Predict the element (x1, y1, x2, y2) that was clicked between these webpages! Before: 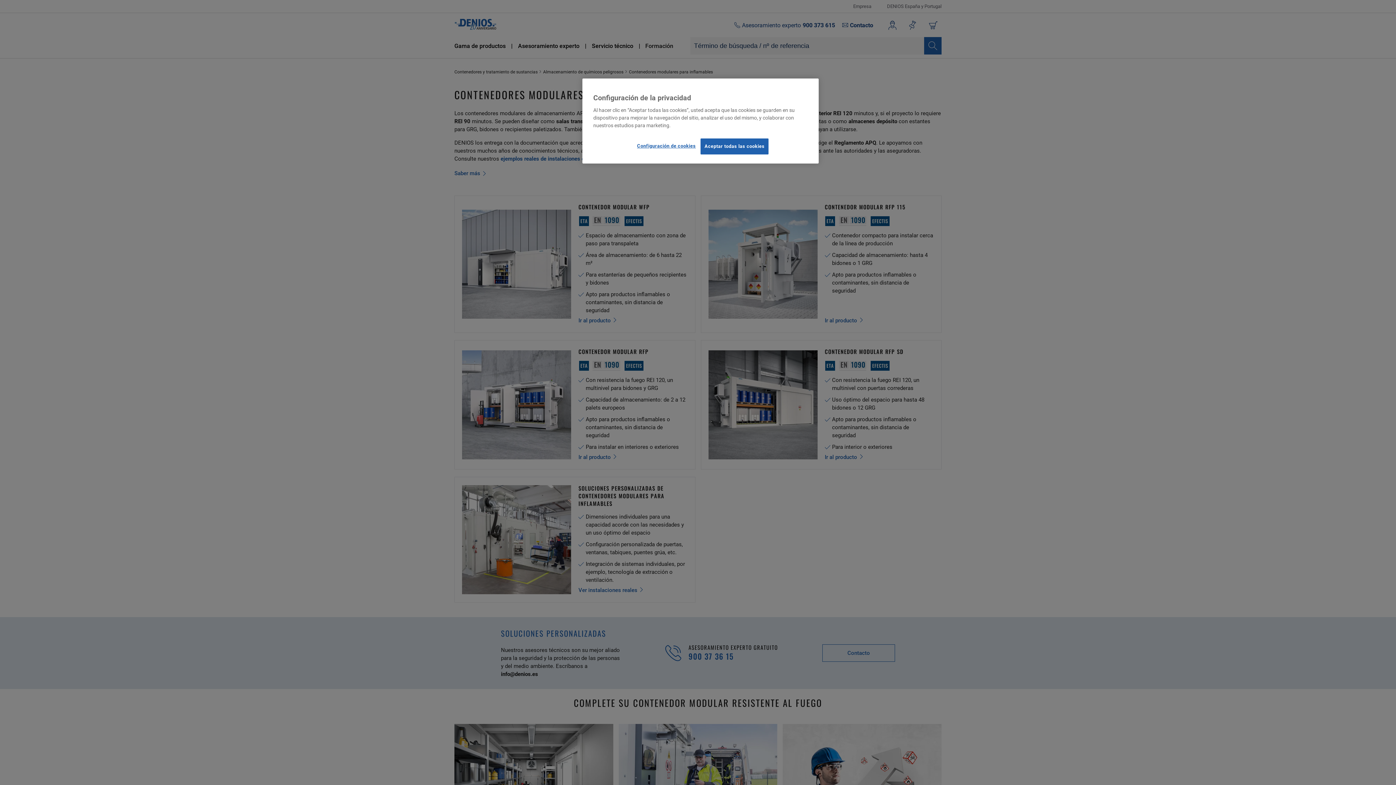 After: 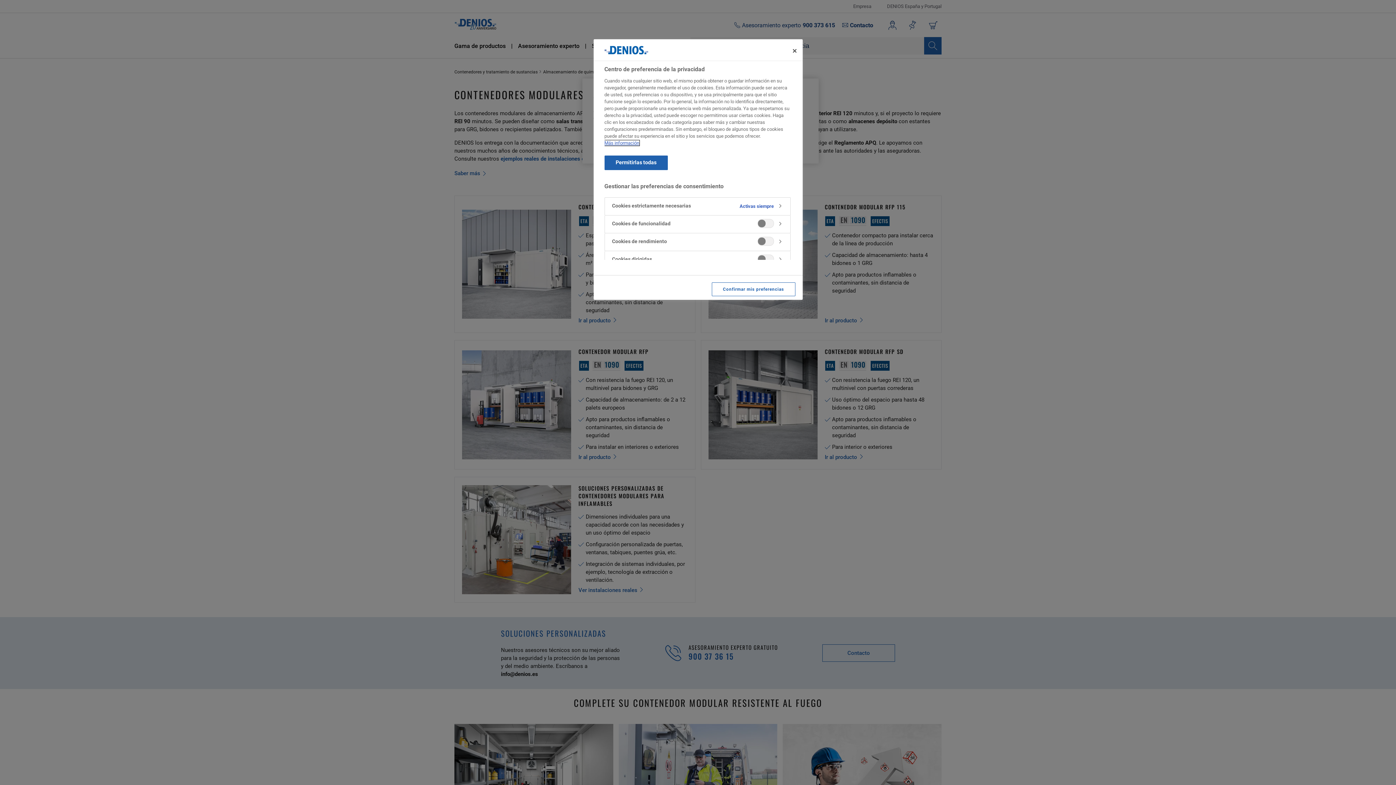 Action: label: Configuración de cookies bbox: (637, 138, 695, 153)